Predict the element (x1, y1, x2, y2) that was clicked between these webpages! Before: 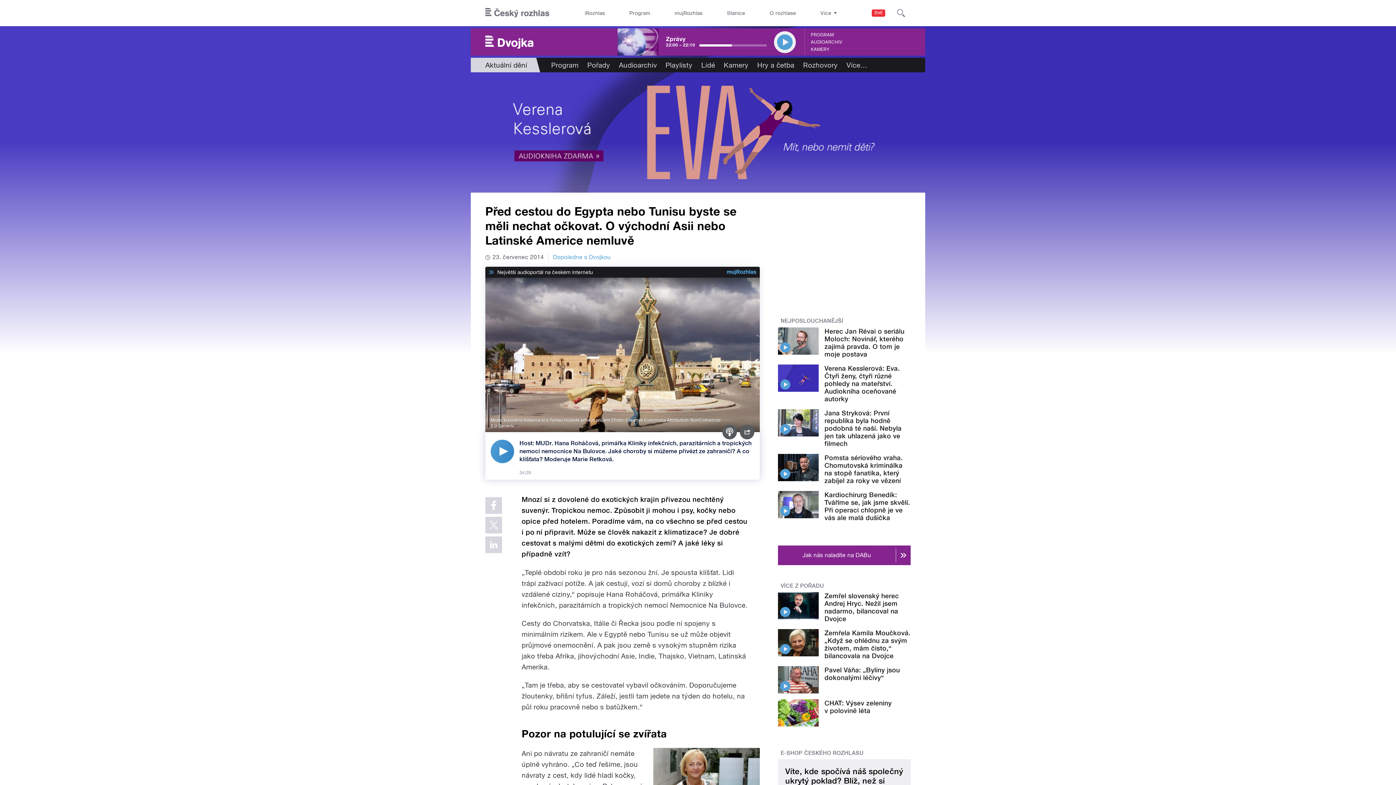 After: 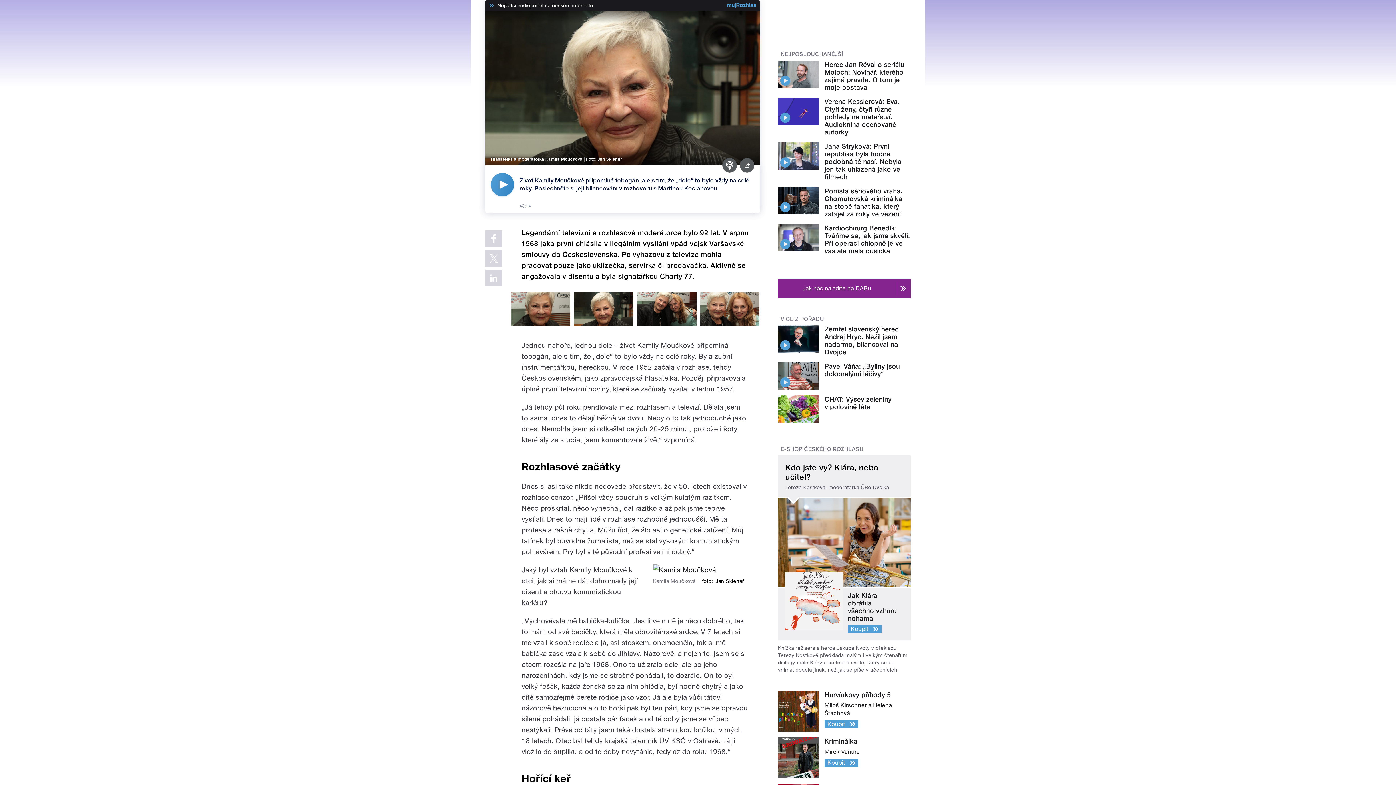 Action: bbox: (780, 644, 790, 654)